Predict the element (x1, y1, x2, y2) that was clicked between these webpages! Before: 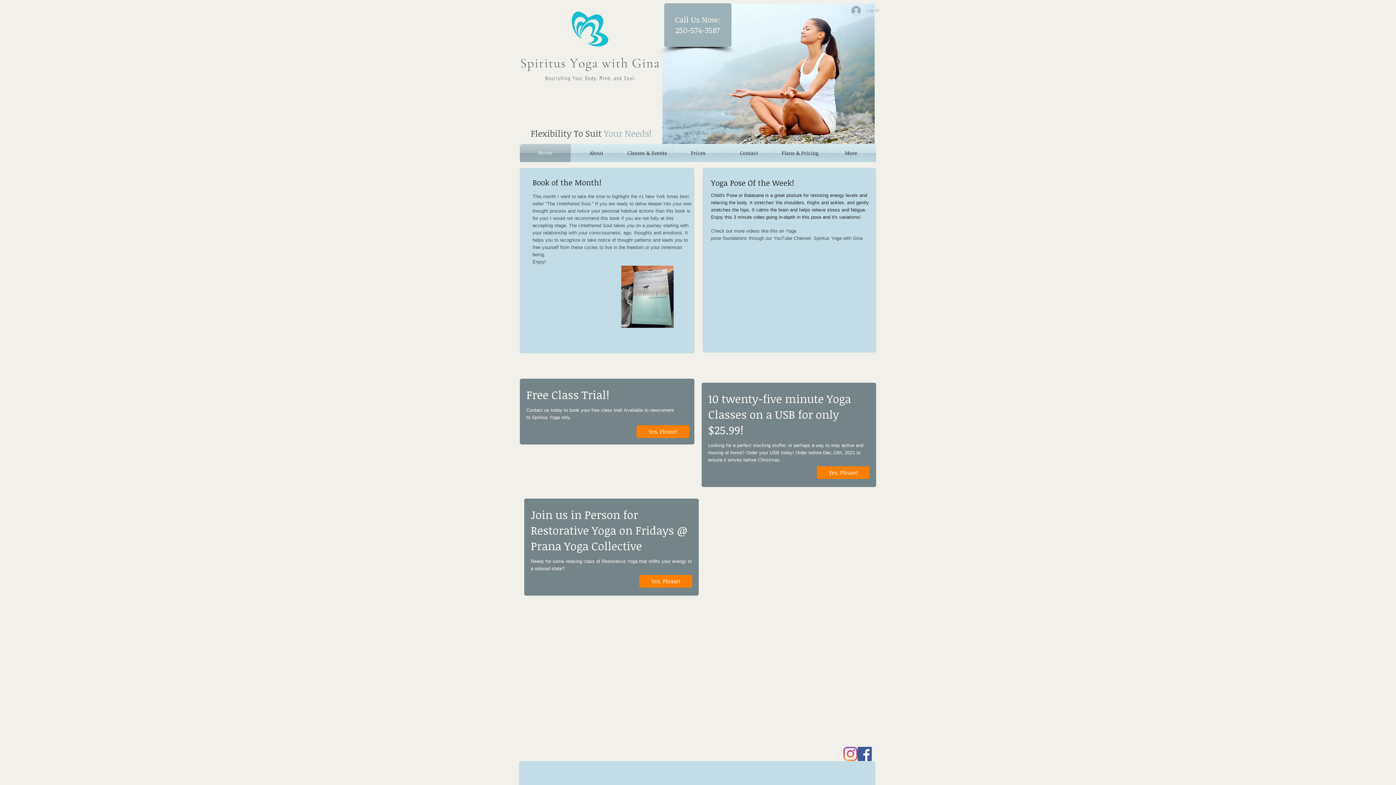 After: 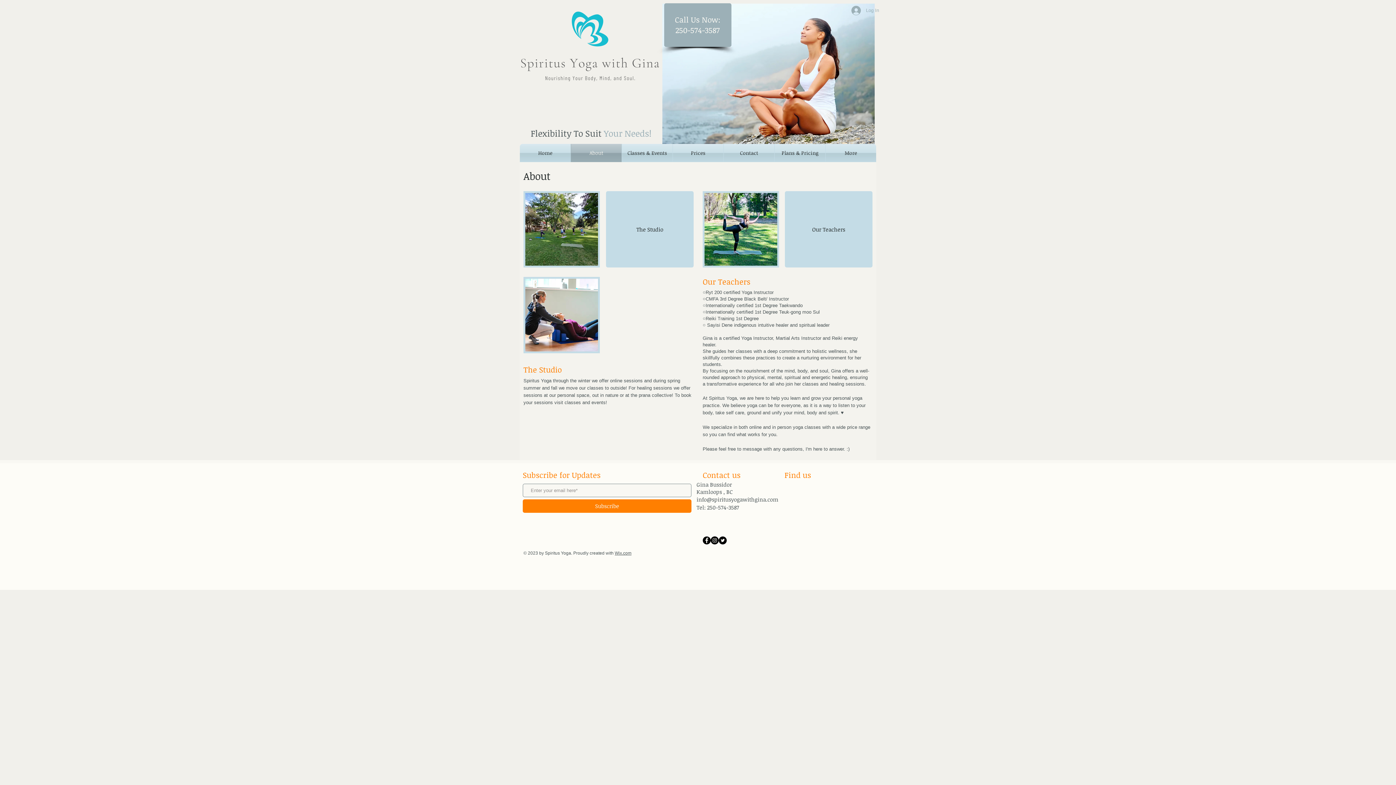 Action: label: About bbox: (571, 144, 621, 162)